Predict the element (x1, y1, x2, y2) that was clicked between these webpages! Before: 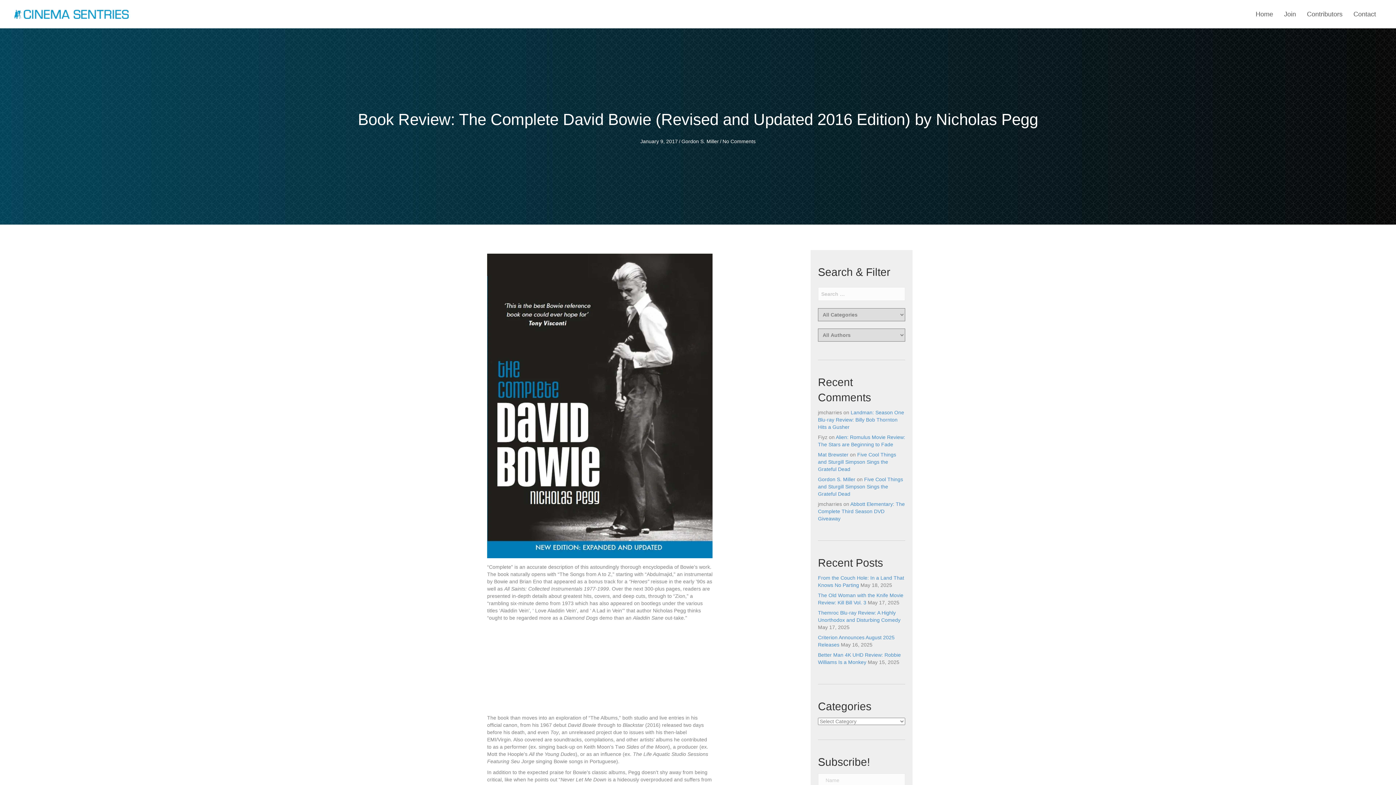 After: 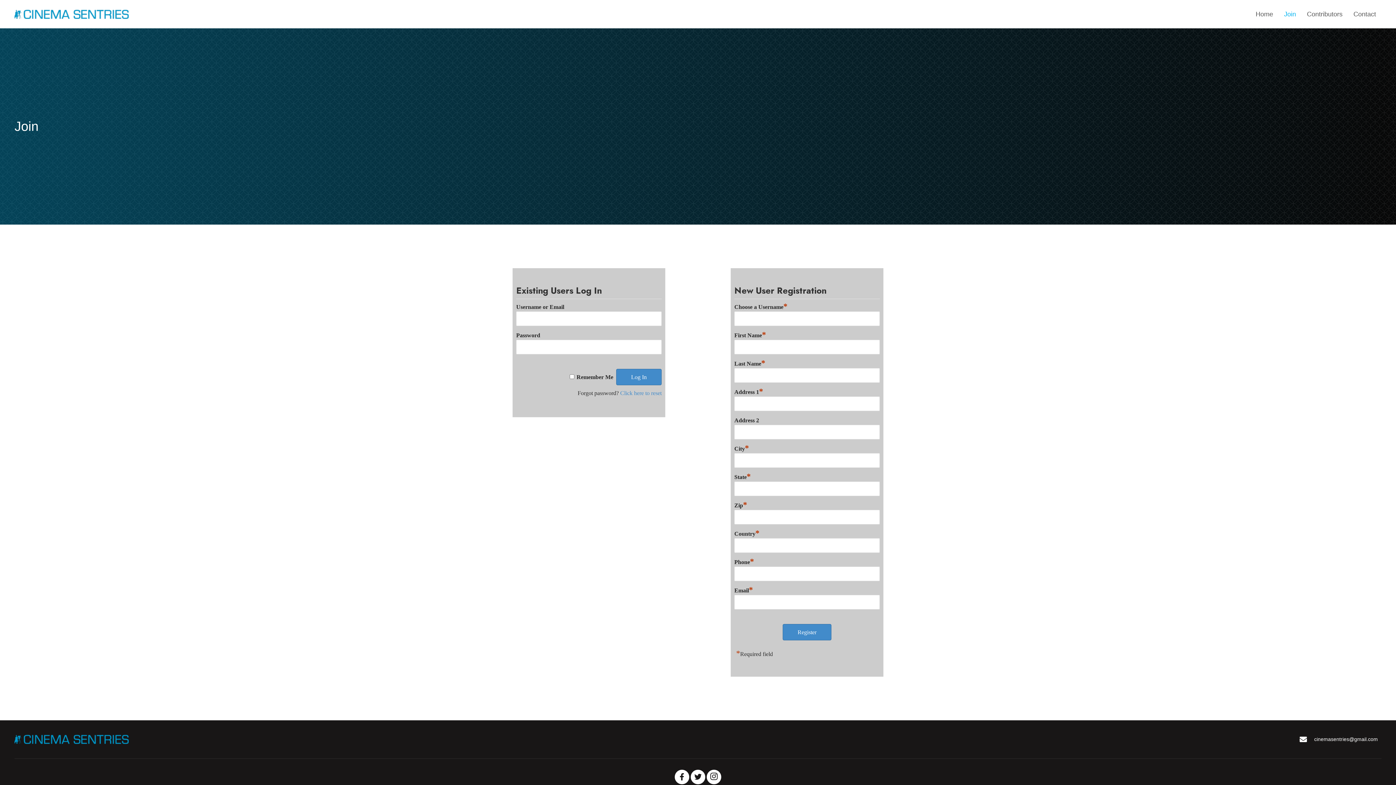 Action: bbox: (1280, 7, 1300, 21) label: Join